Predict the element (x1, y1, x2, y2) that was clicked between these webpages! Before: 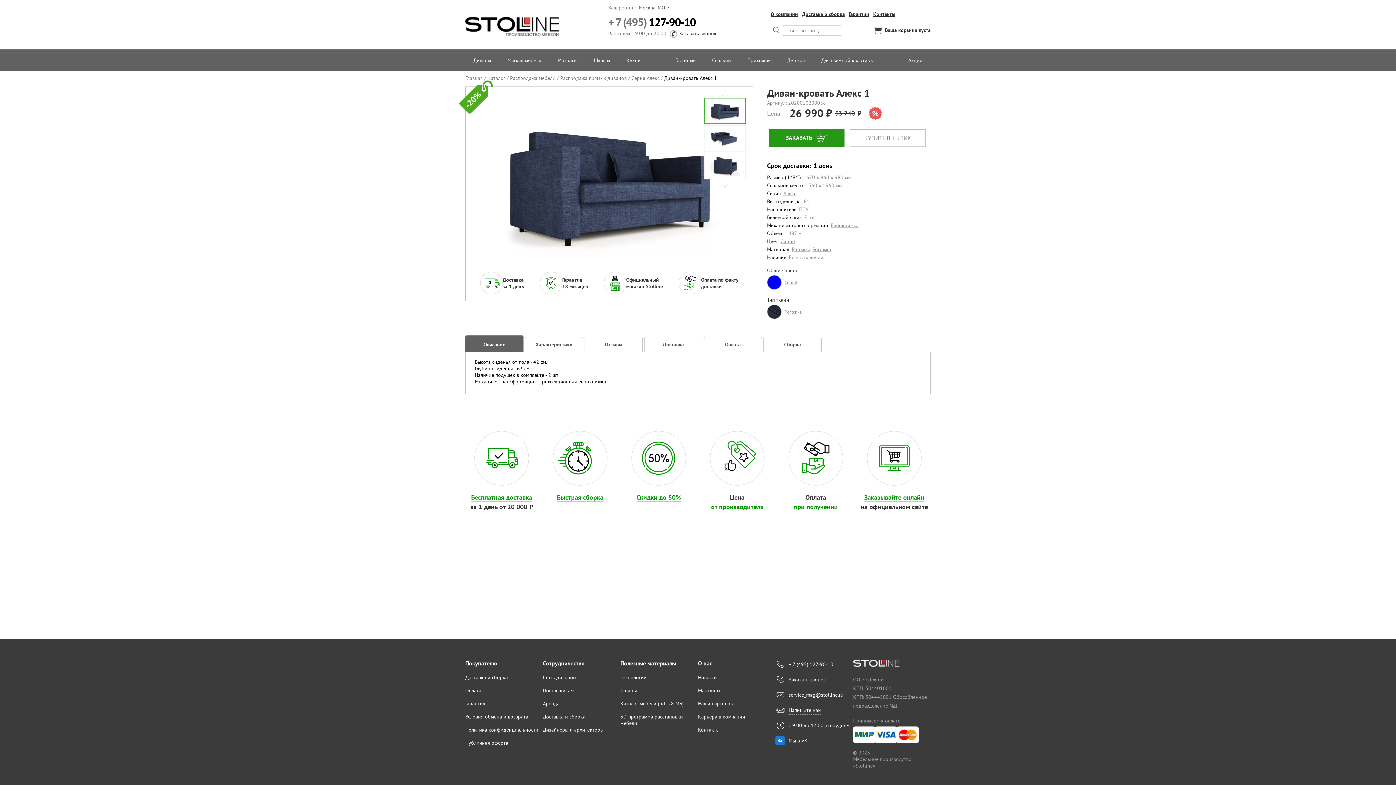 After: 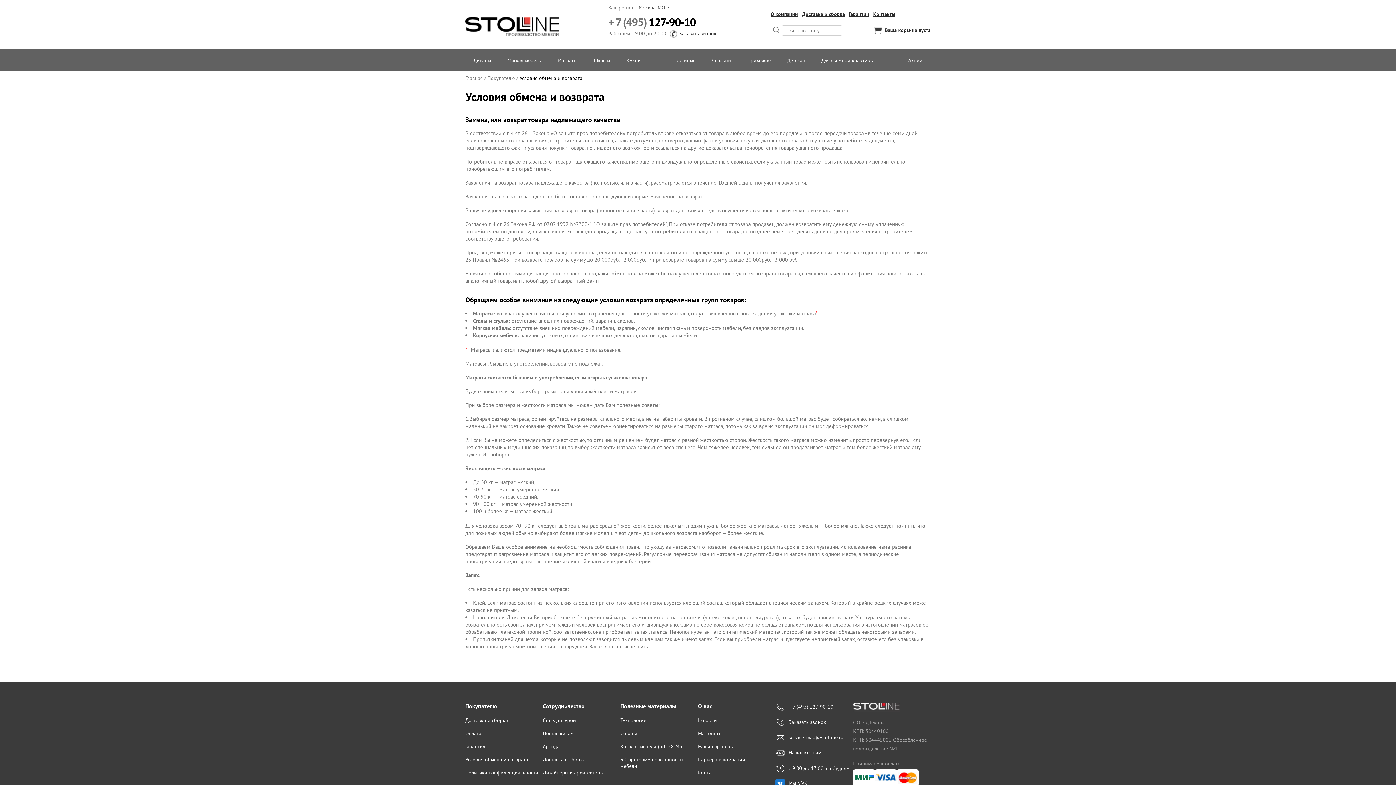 Action: label: Условия обмена и возврата bbox: (465, 713, 528, 720)